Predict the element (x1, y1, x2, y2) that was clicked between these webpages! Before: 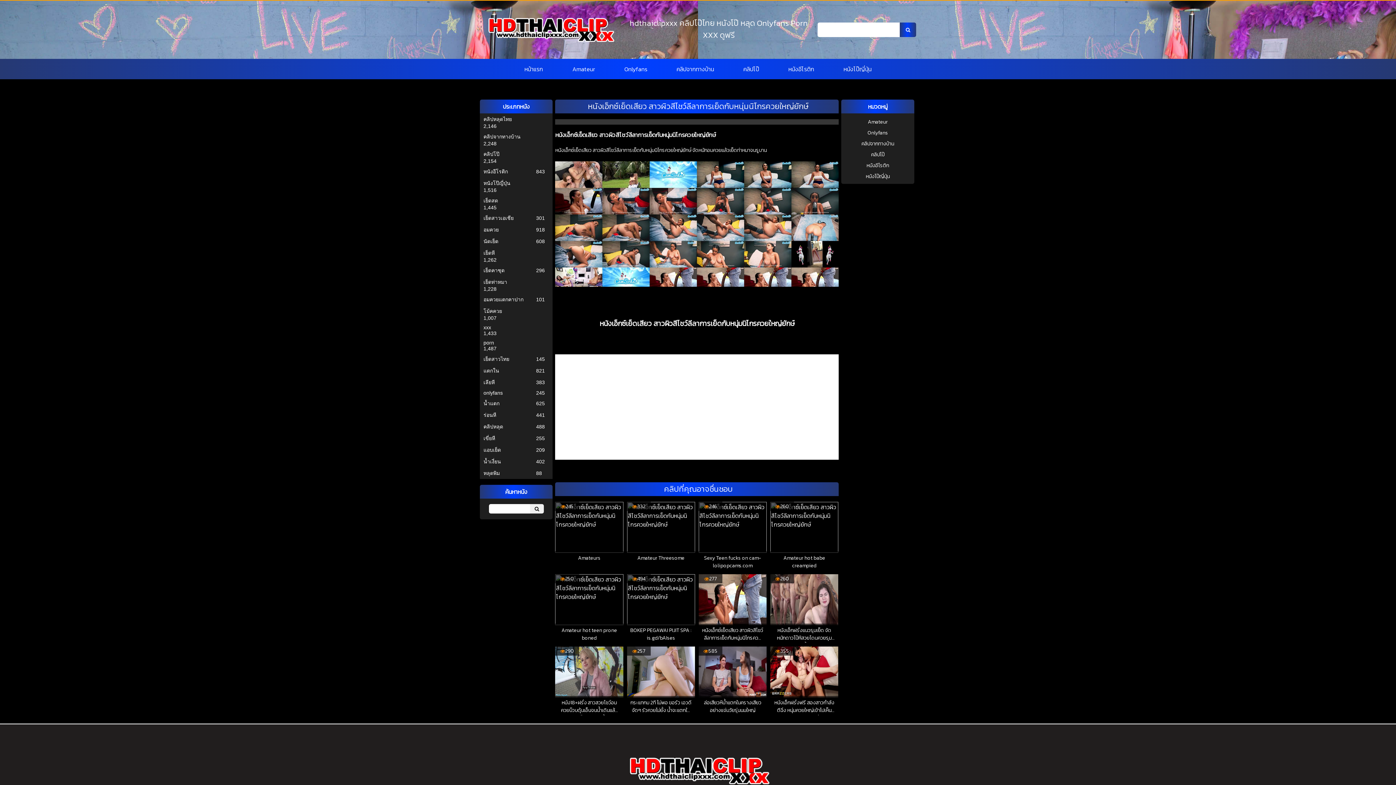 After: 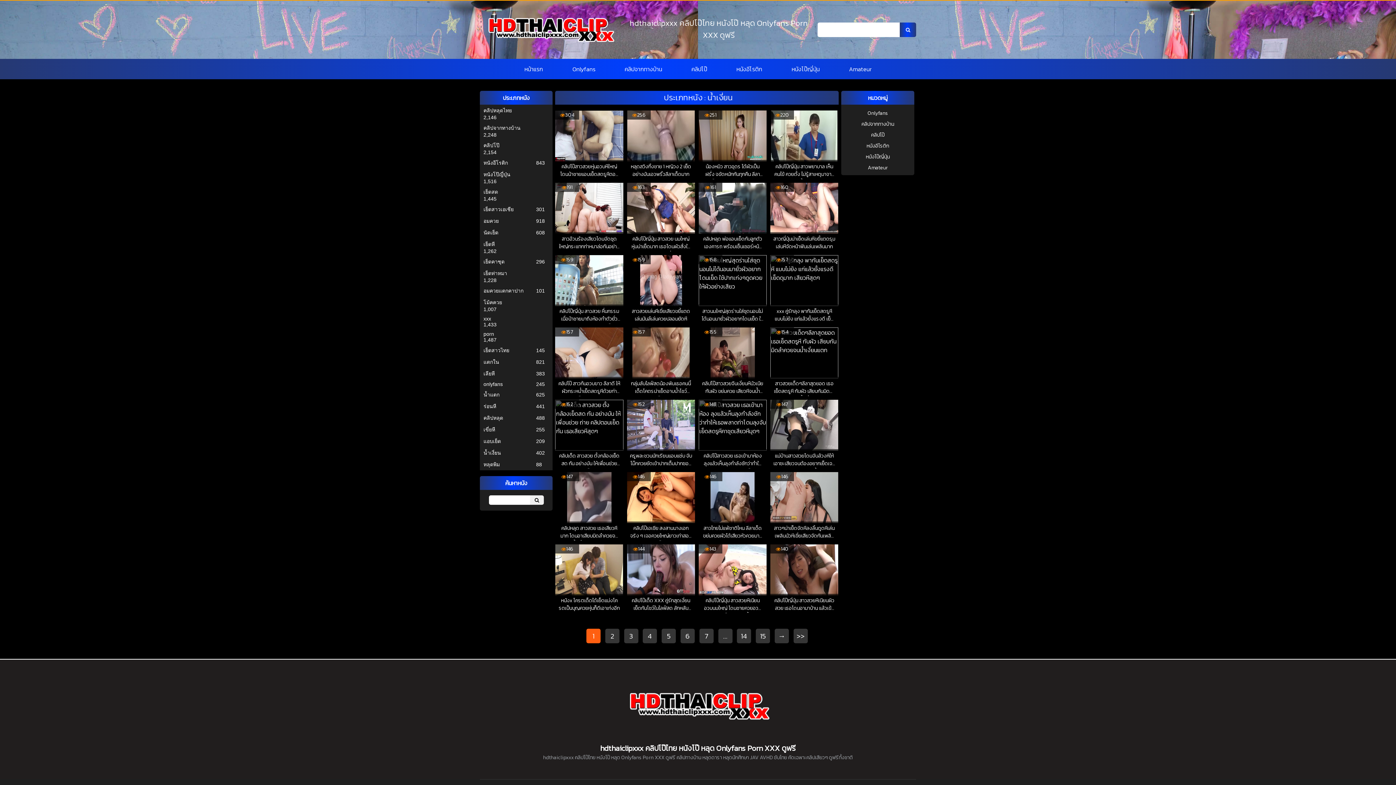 Action: label: น้ำเงี่ยน bbox: (483, 457, 534, 465)